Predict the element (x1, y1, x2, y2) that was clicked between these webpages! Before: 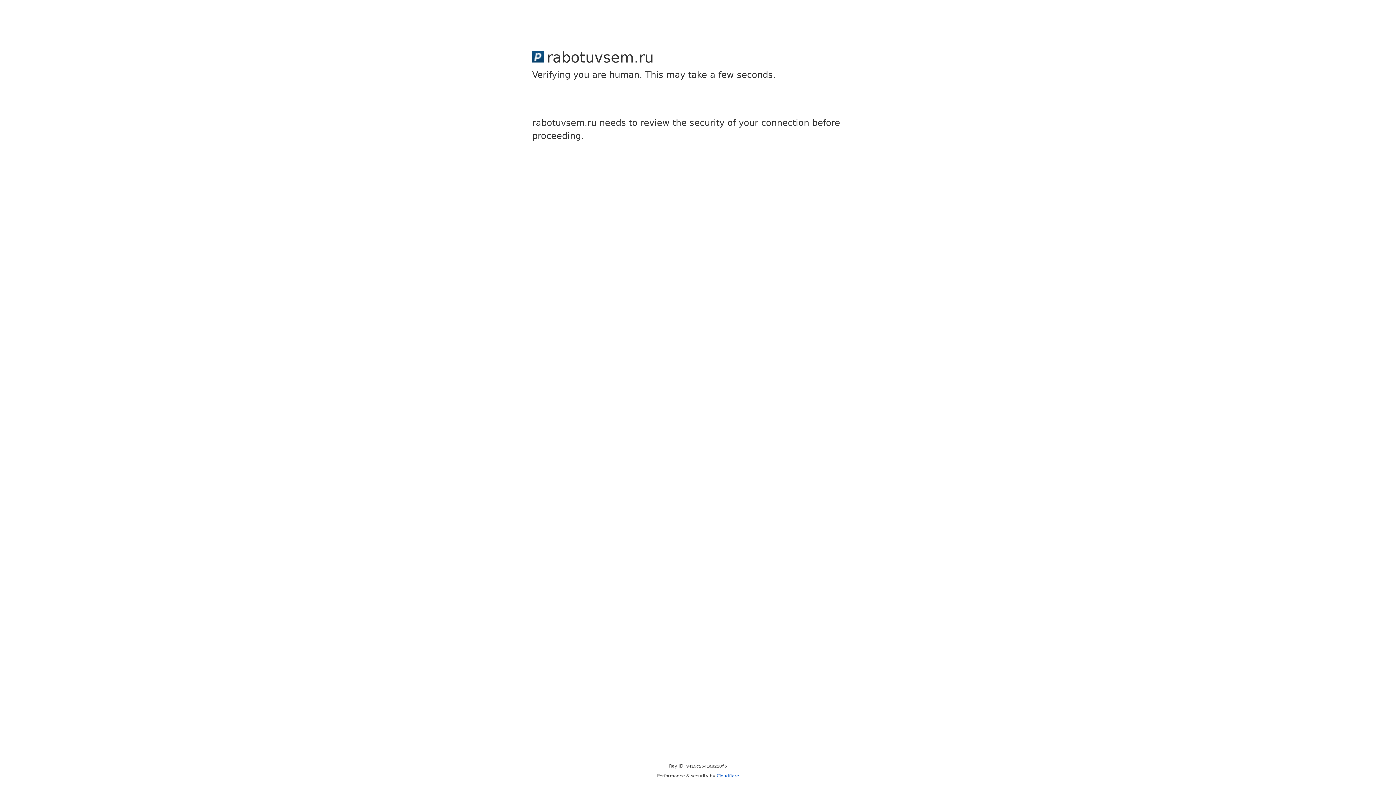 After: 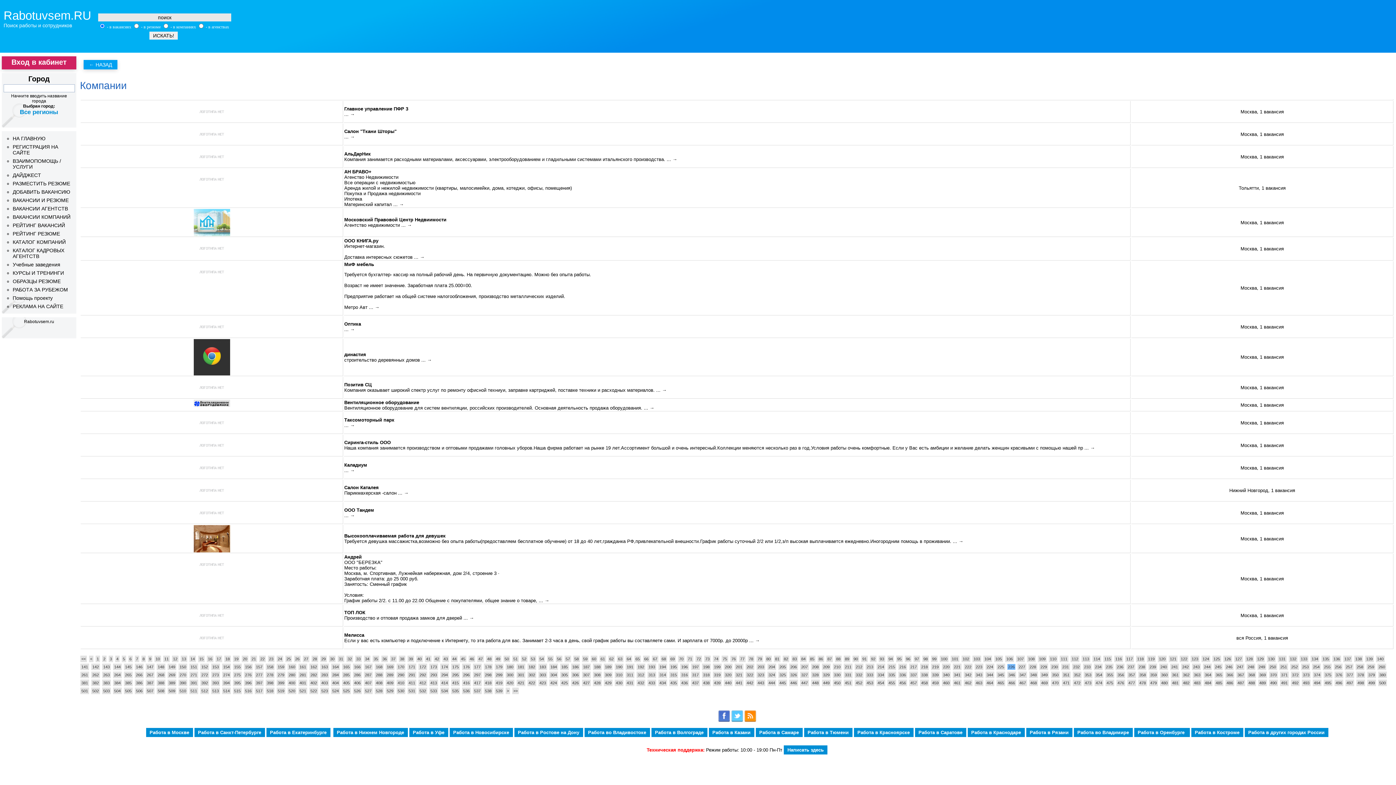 Action: label: Cloudflare bbox: (716, 773, 739, 778)